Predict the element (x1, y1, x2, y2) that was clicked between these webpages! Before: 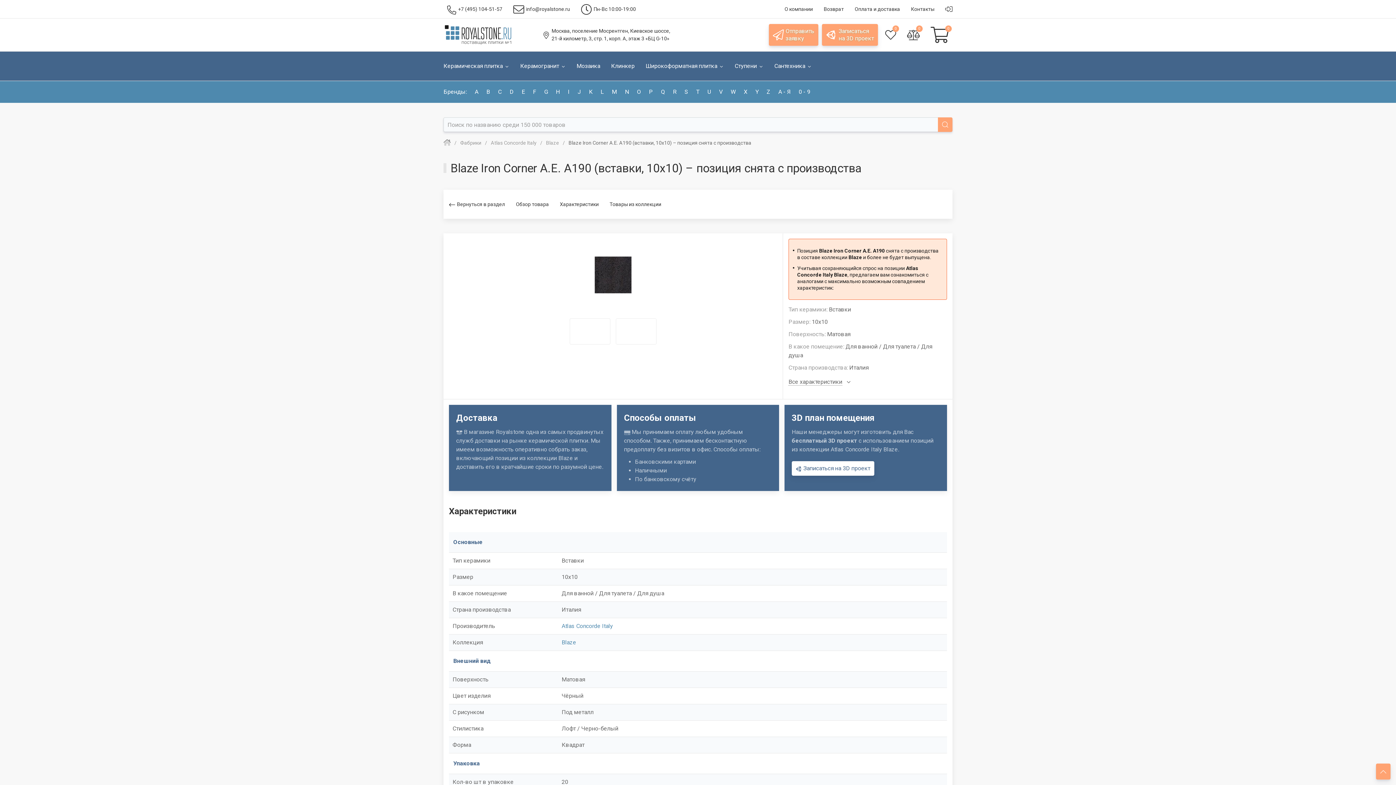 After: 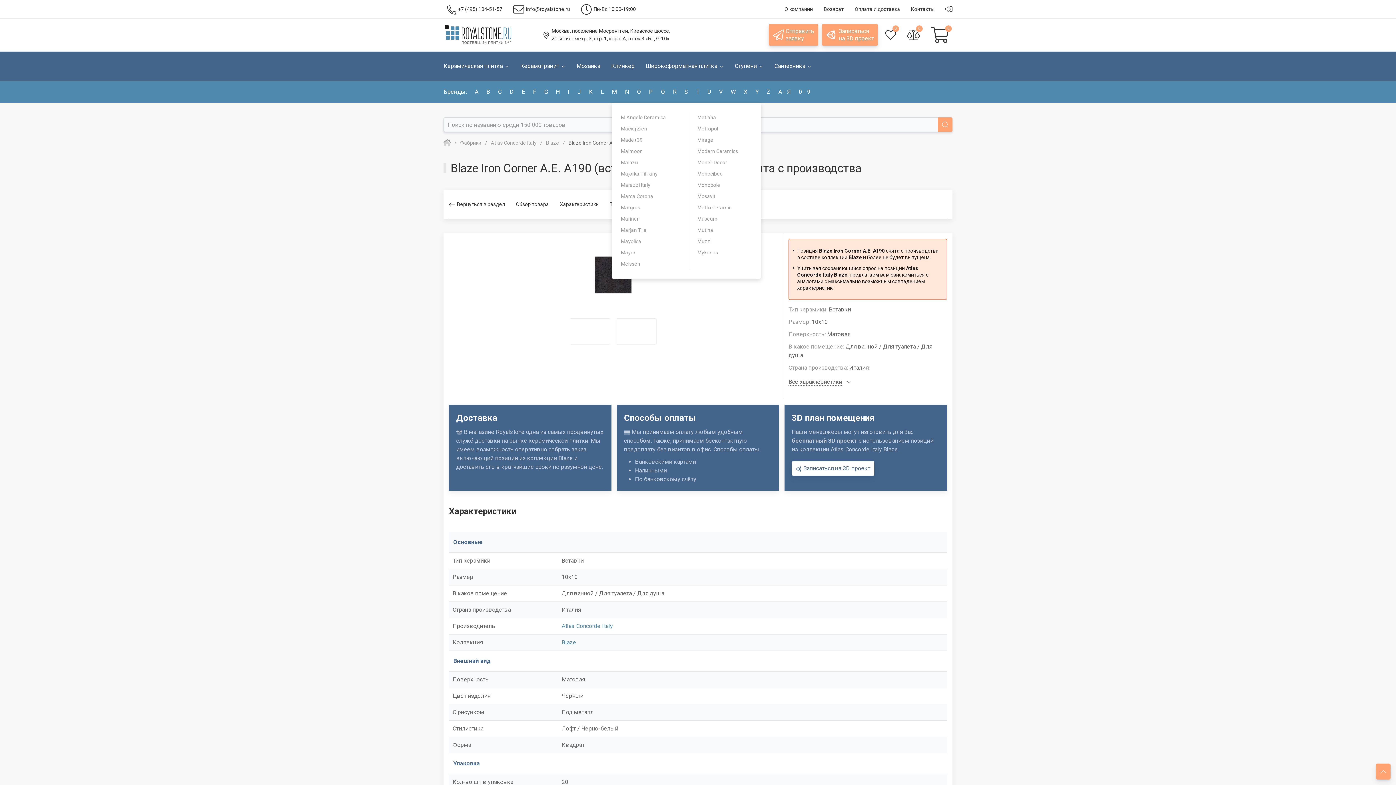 Action: label: M bbox: (612, 81, 619, 102)